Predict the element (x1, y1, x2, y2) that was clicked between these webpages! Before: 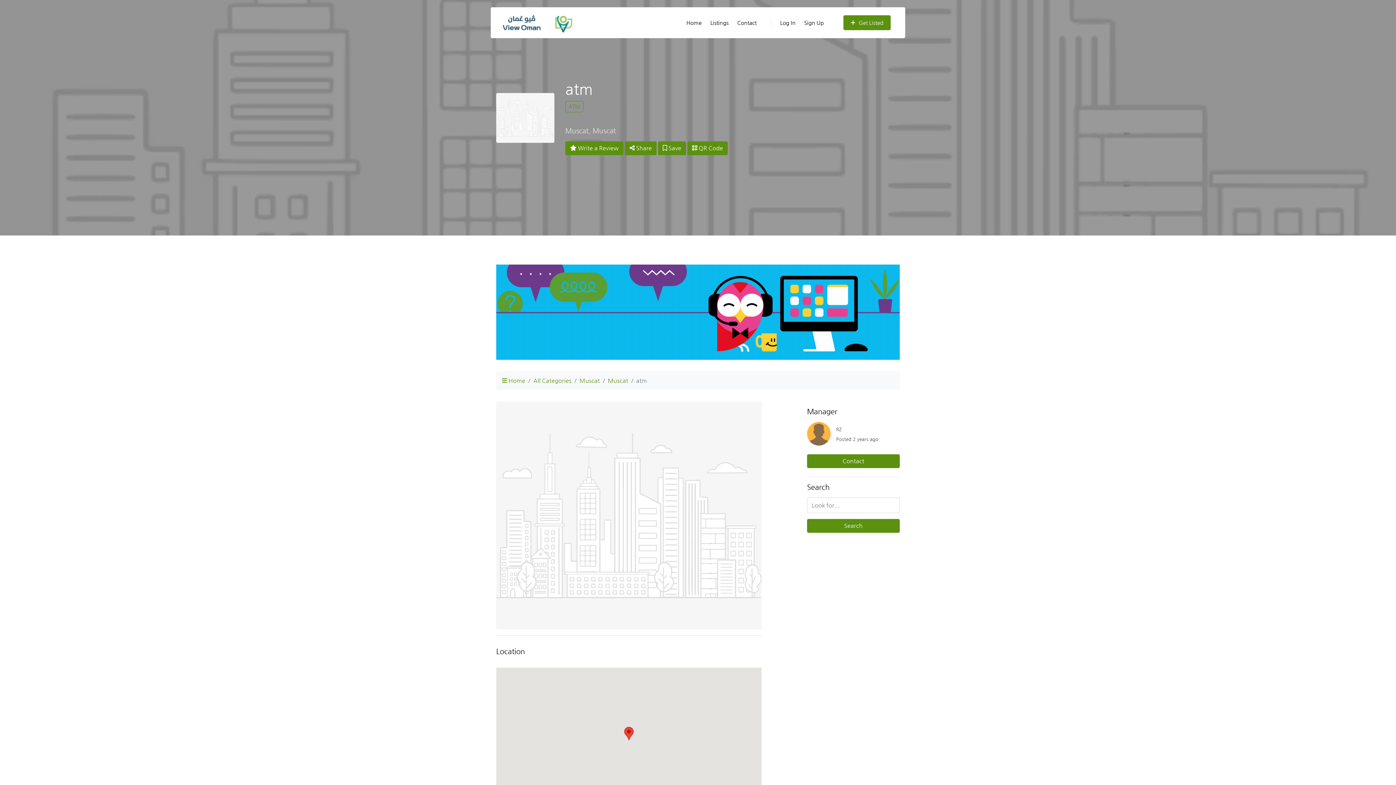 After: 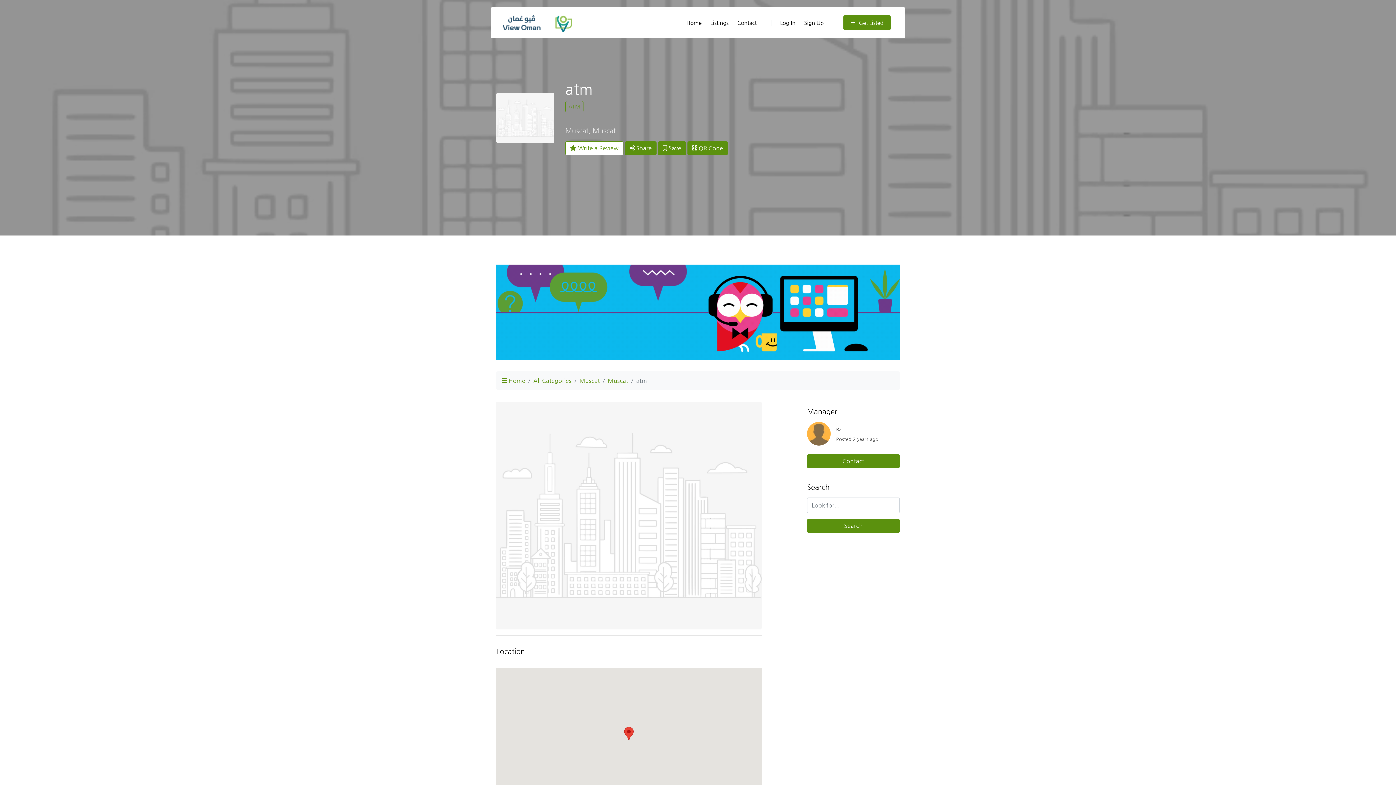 Action: label:  Write a Review bbox: (565, 141, 623, 155)